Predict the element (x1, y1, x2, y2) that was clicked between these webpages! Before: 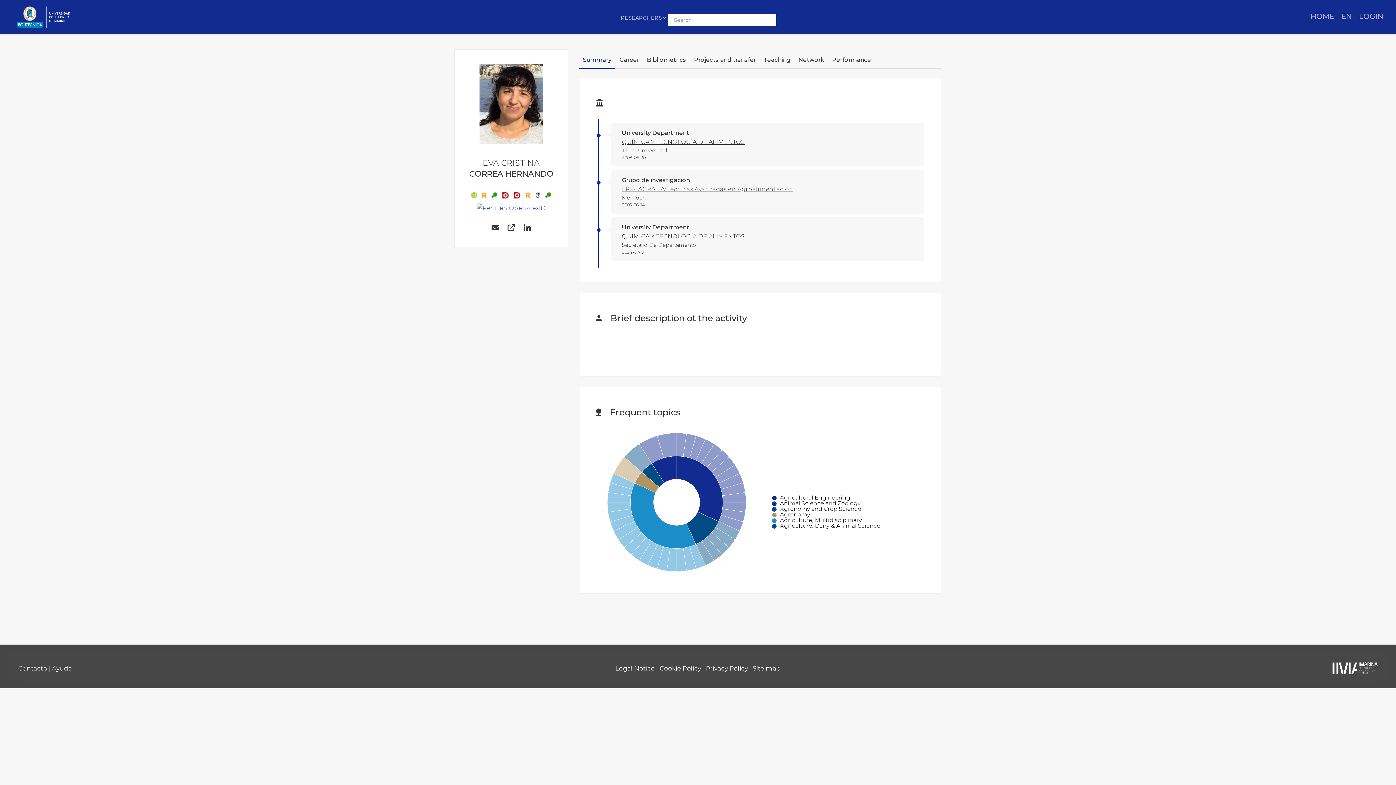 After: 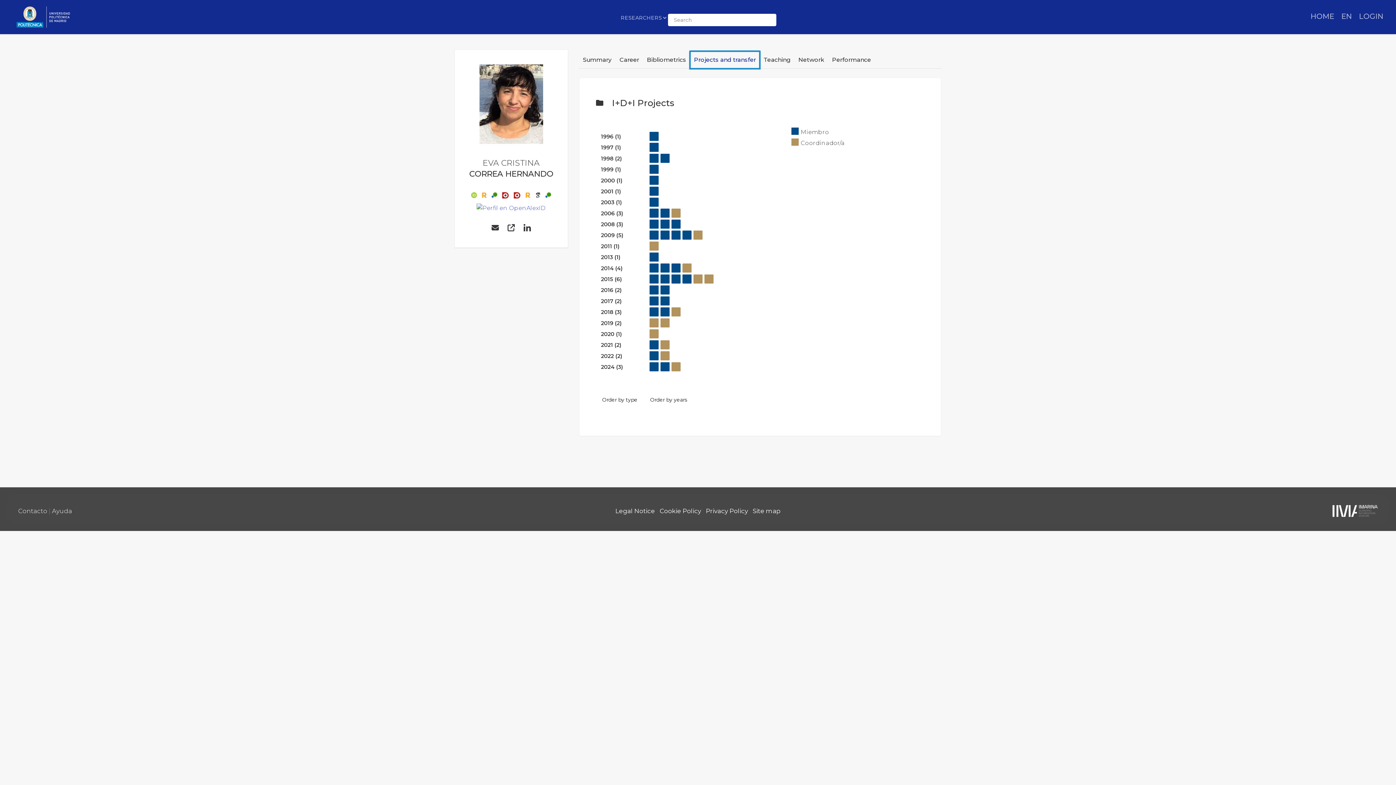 Action: label: Projects and transfer bbox: (690, 51, 759, 68)